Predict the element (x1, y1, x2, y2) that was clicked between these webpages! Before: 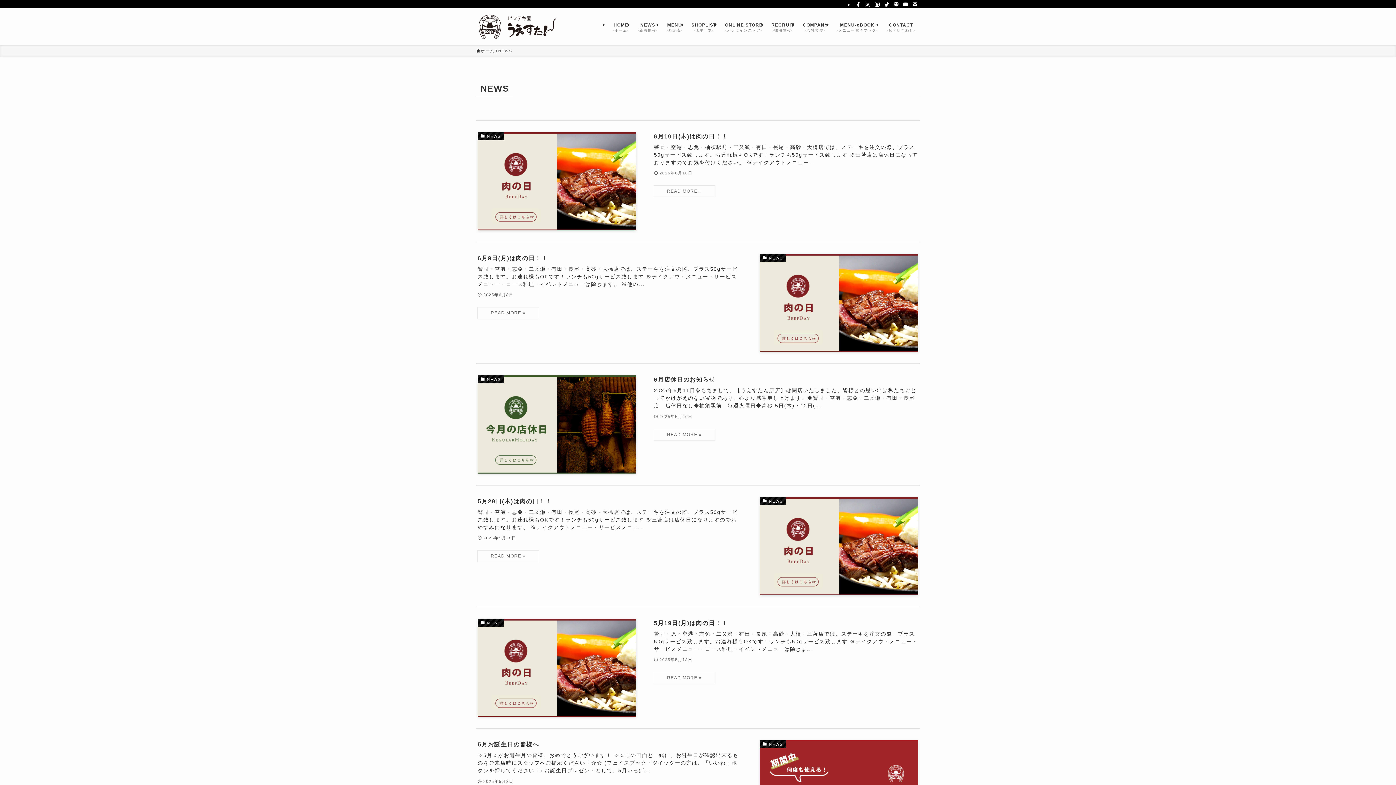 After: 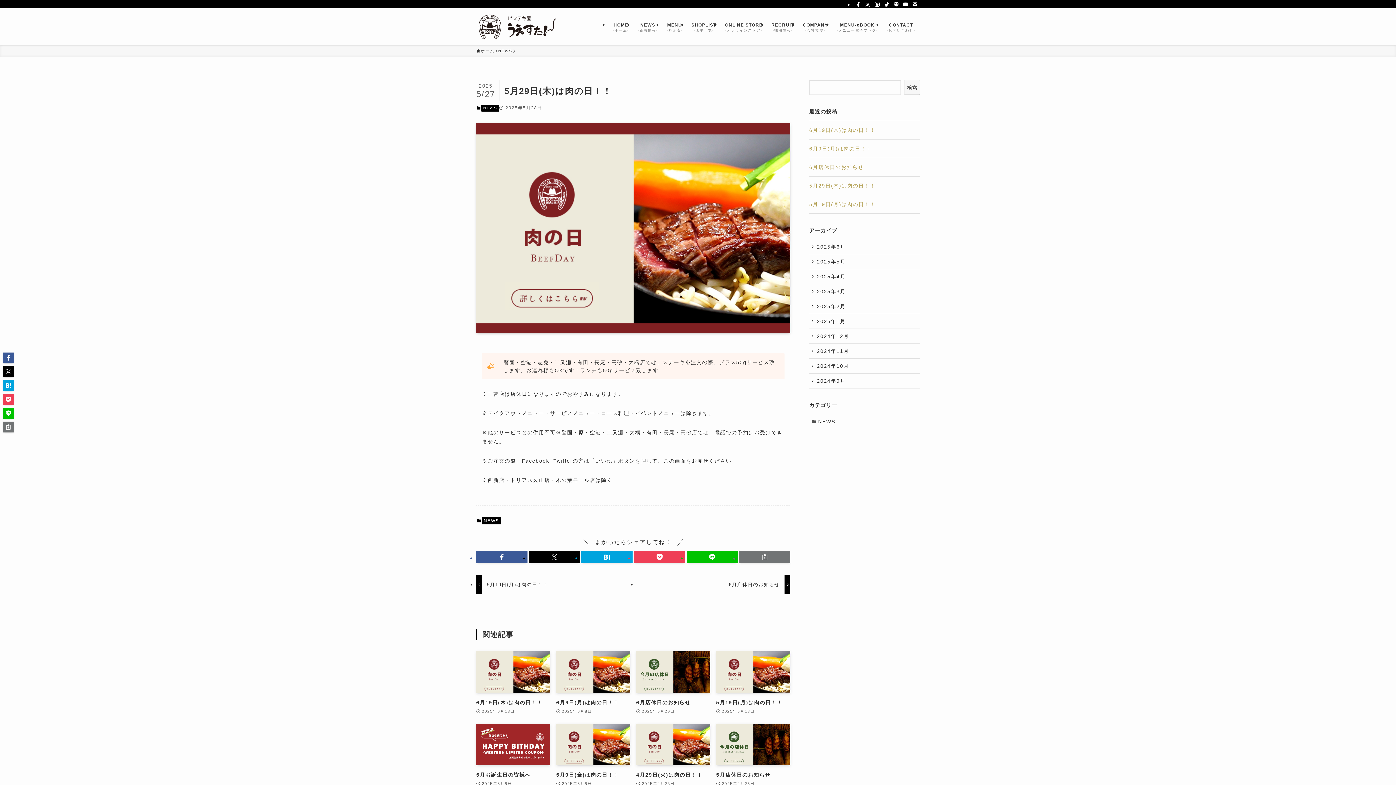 Action: label: NEWS
5月29日(木)は肉の日！！
警固・空港・志免・二又瀬・有田・長尾・高砂・大橋店では、ステーキを注文の際、プラス50gサービス致します。お連れ様もOKです！ランチも50gサービス致します ※三苫店は店休日になりますのでおやすみになります。 ※テイクアウトメニュー・サービスメニュ...
2025年5月28日 bbox: (476, 497, 920, 595)